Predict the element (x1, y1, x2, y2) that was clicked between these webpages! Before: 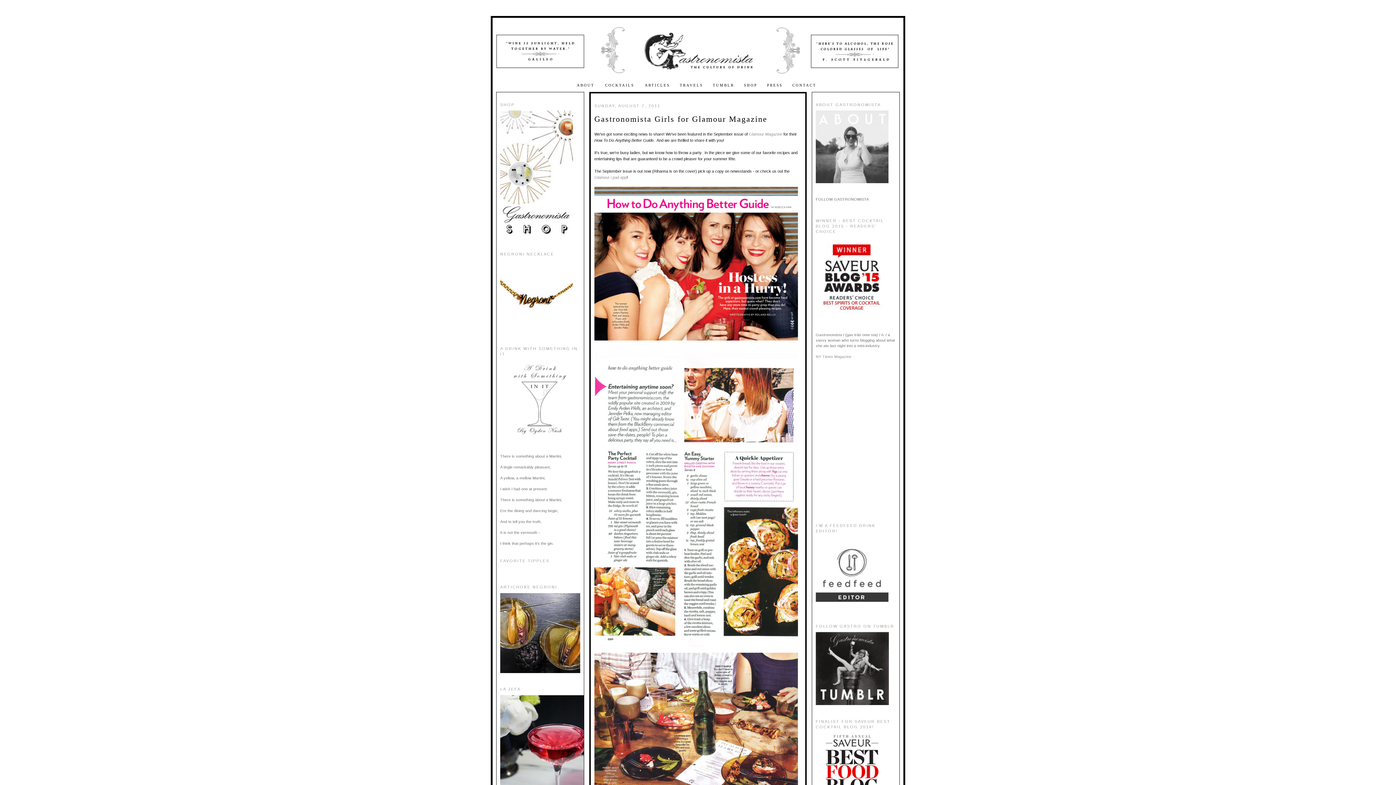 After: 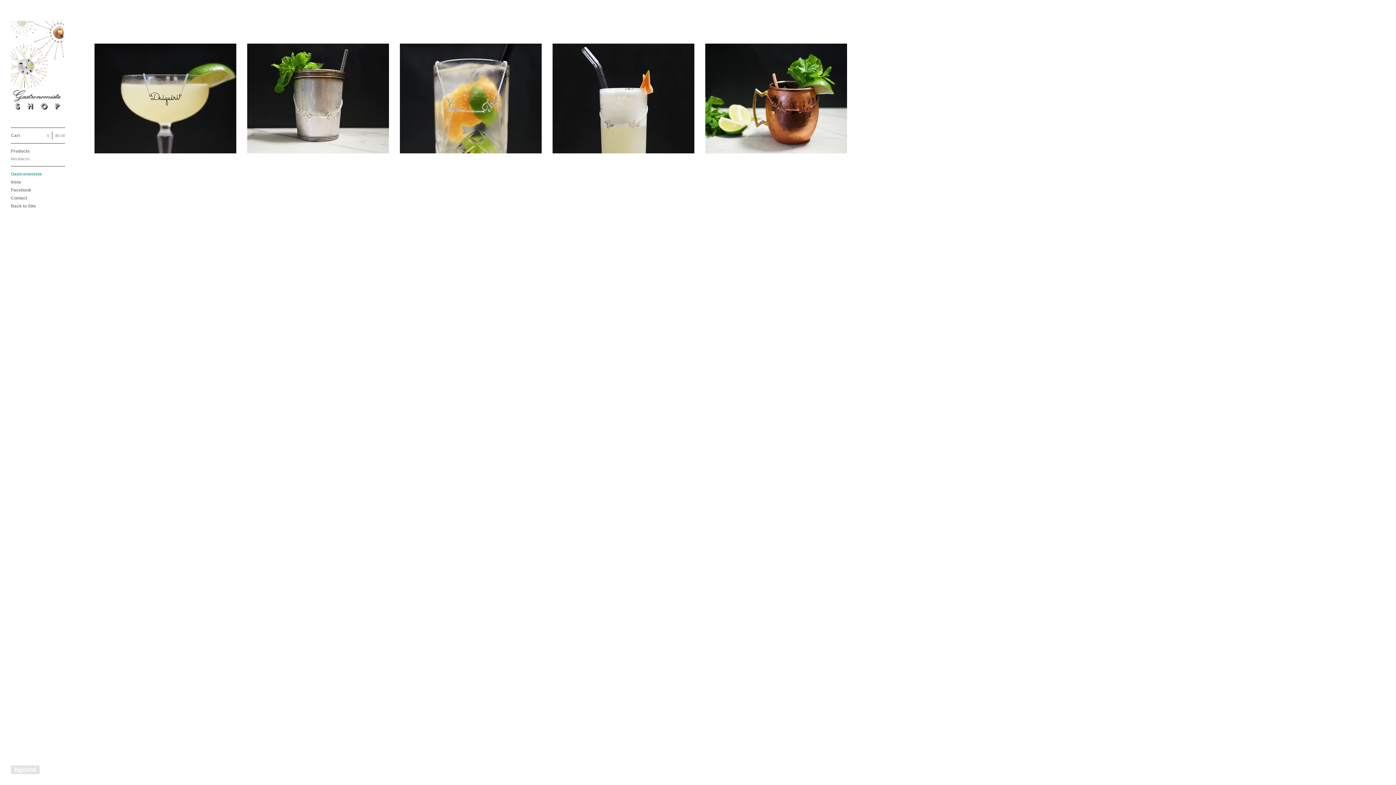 Action: bbox: (744, 83, 757, 87) label: SHOP